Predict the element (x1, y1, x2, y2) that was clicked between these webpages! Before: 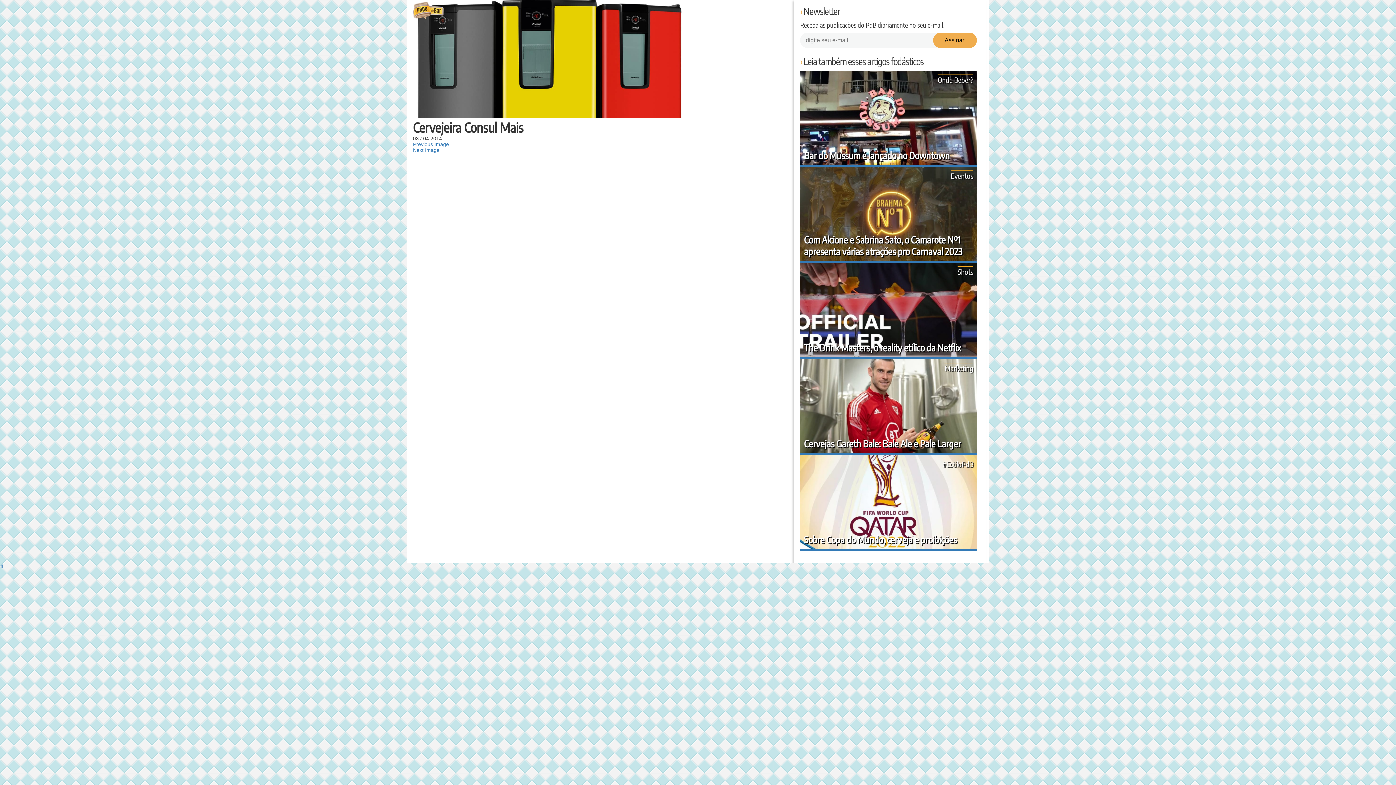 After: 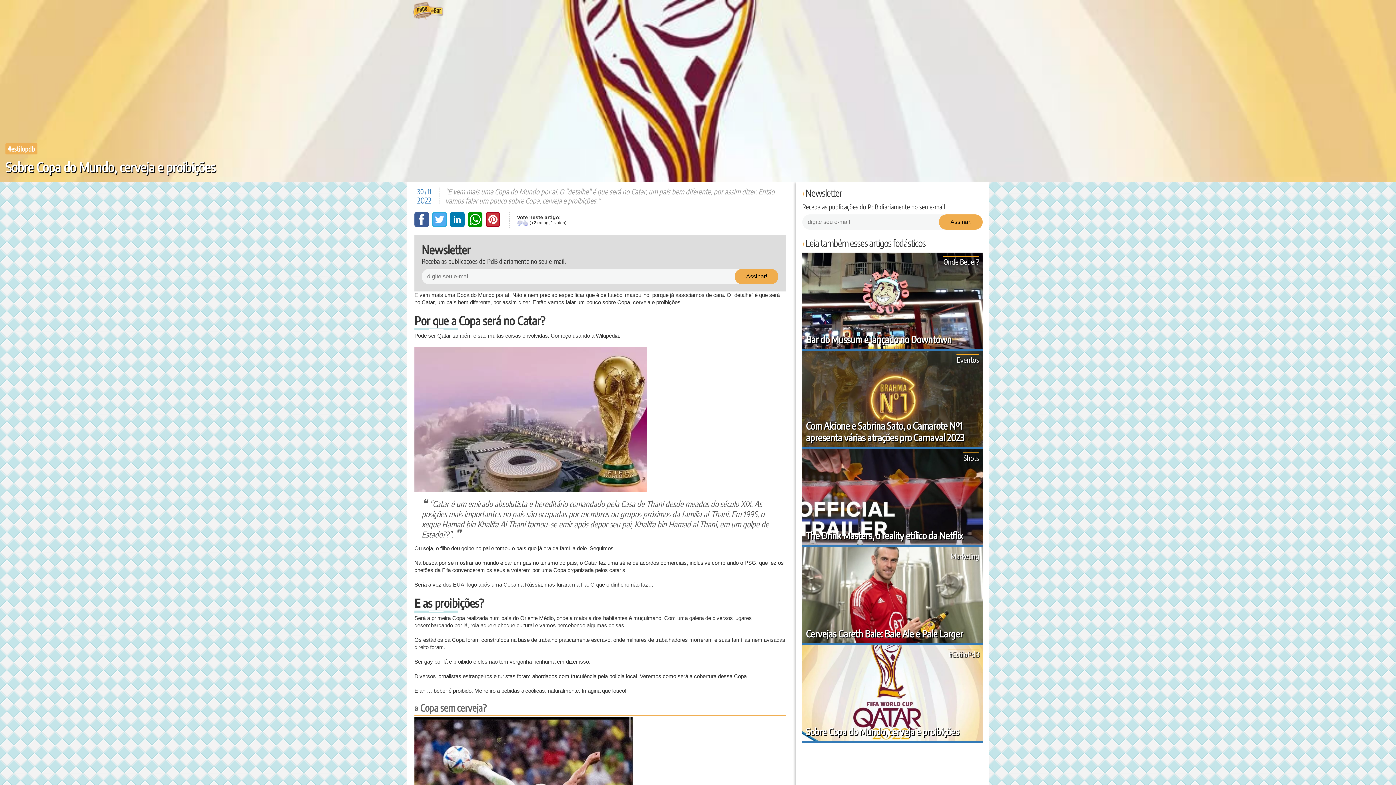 Action: label: Sobre Copa do Mundo, cerveja e proibições

E vem mais uma Copa do Mundo por aí. O “detalhe” é que será no Catar, um país bem diferente, por assim dizer. Então vamos falar um pouco sobre Copa, cerveja e proibições. bbox: (800, 455, 977, 549)